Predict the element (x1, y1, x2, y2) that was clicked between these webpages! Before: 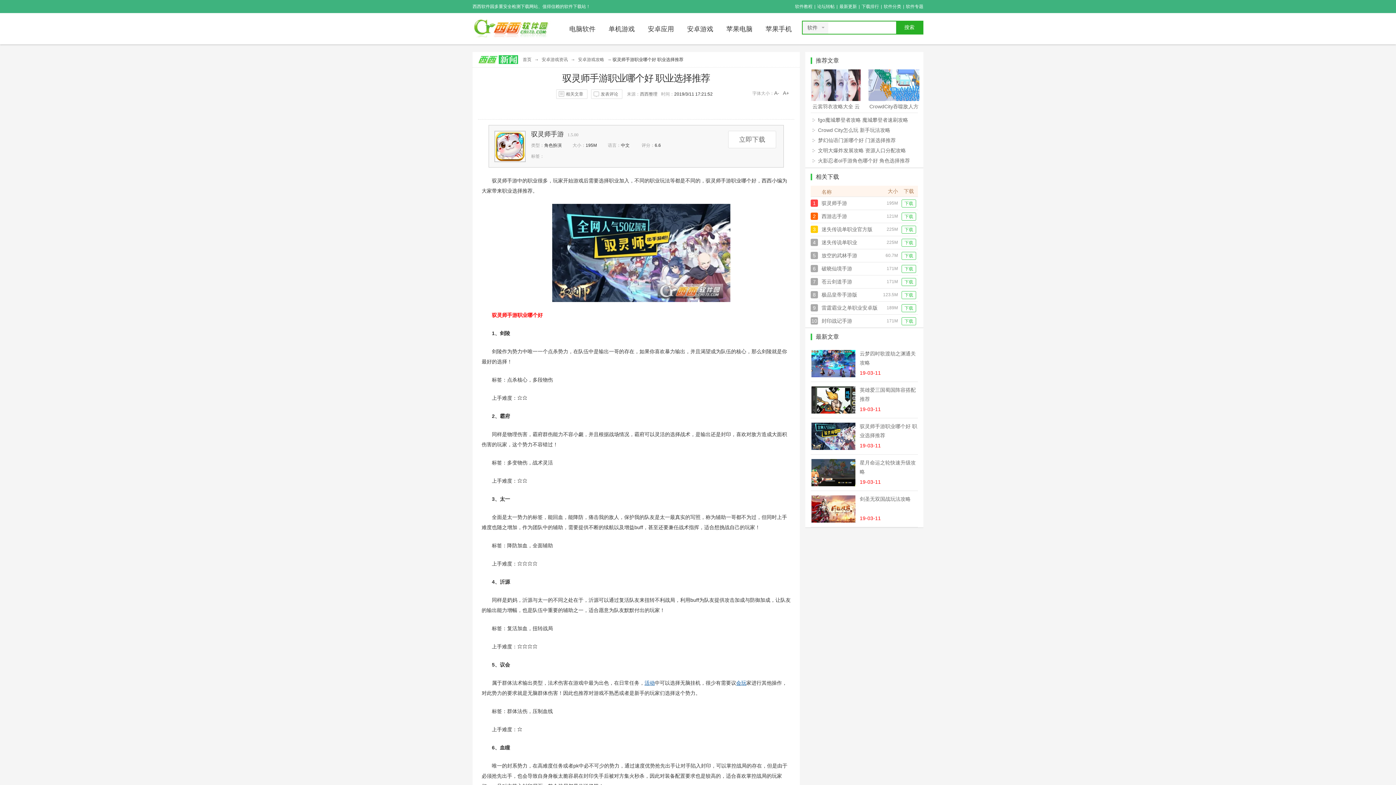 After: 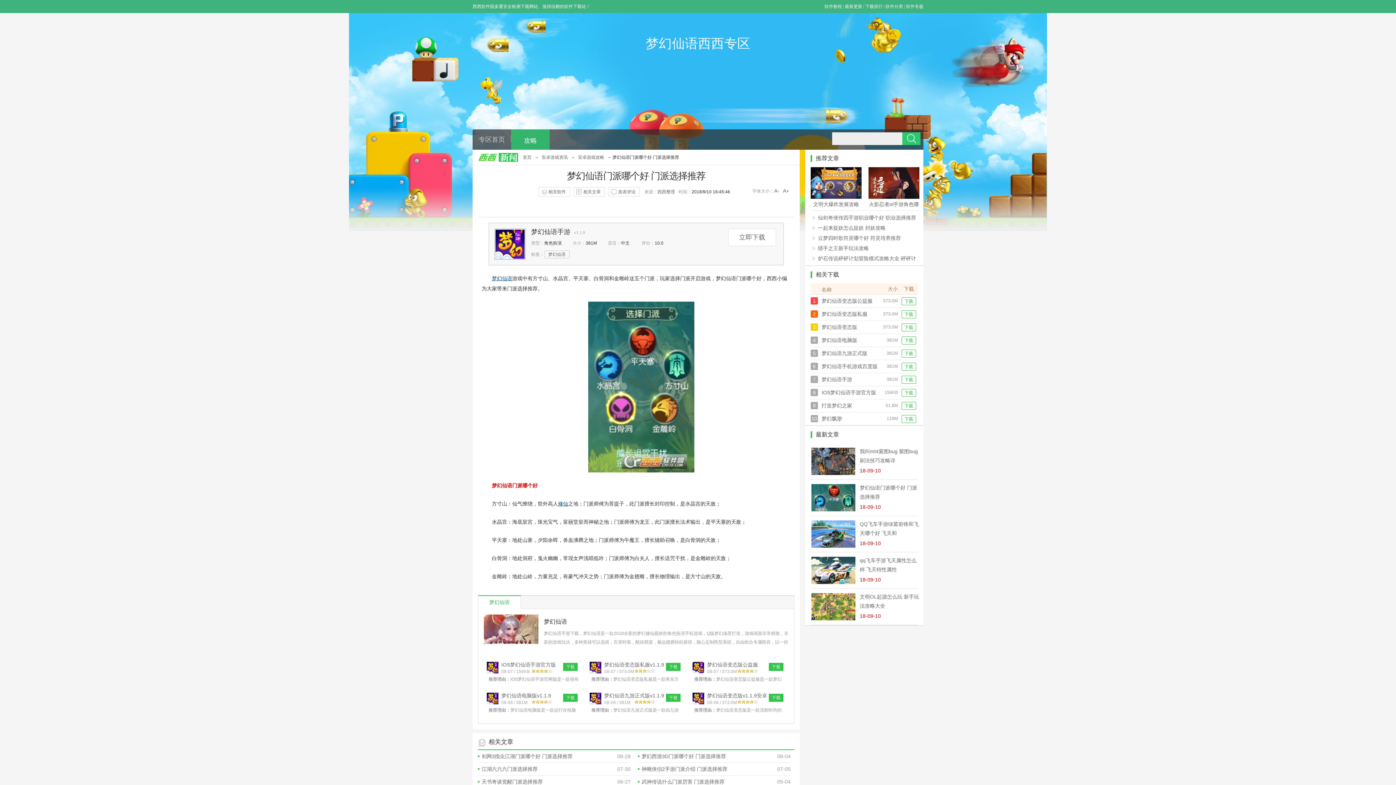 Action: bbox: (812, 137, 896, 143) label: 梦幻仙语门派哪个好 门派选择推荐